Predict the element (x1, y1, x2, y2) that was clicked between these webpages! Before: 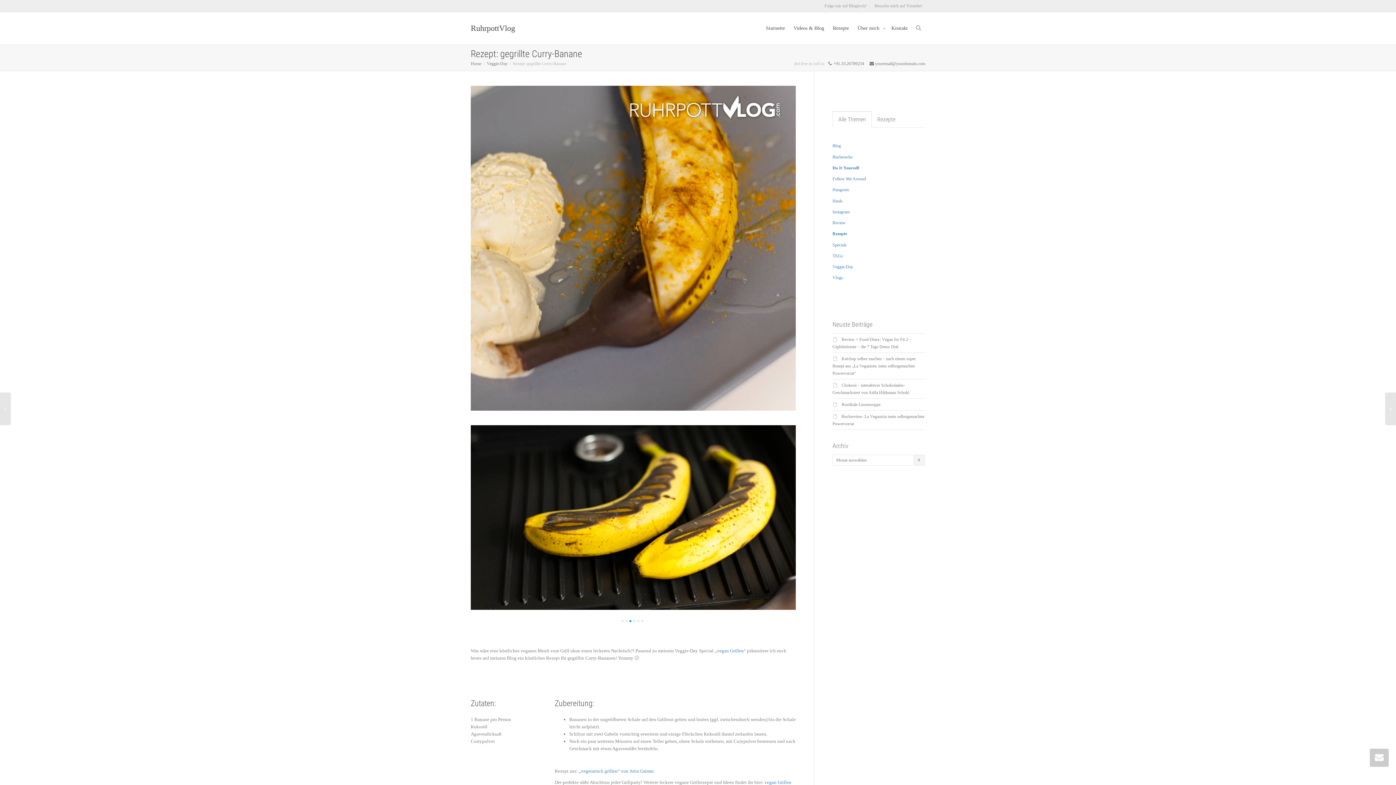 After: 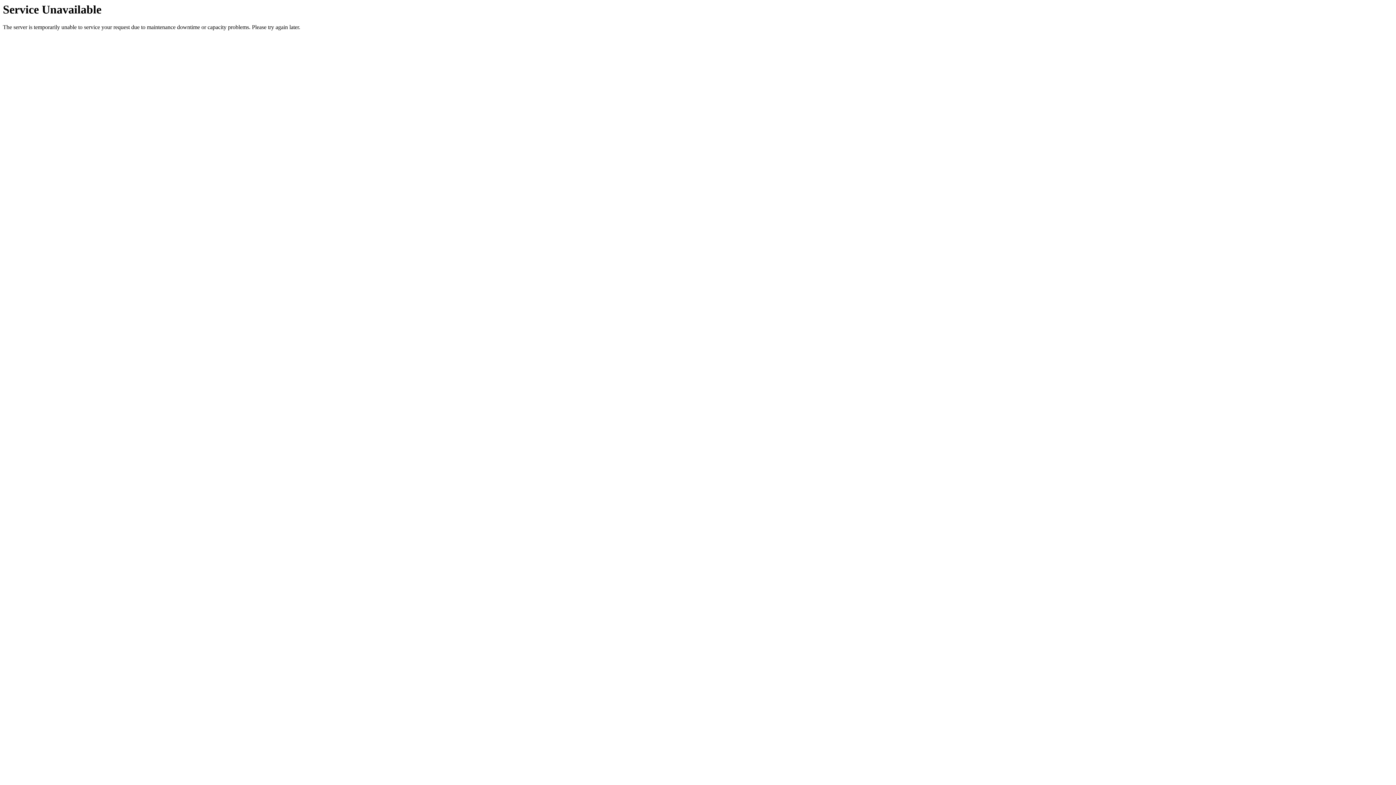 Action: label: Specials bbox: (832, 242, 846, 247)